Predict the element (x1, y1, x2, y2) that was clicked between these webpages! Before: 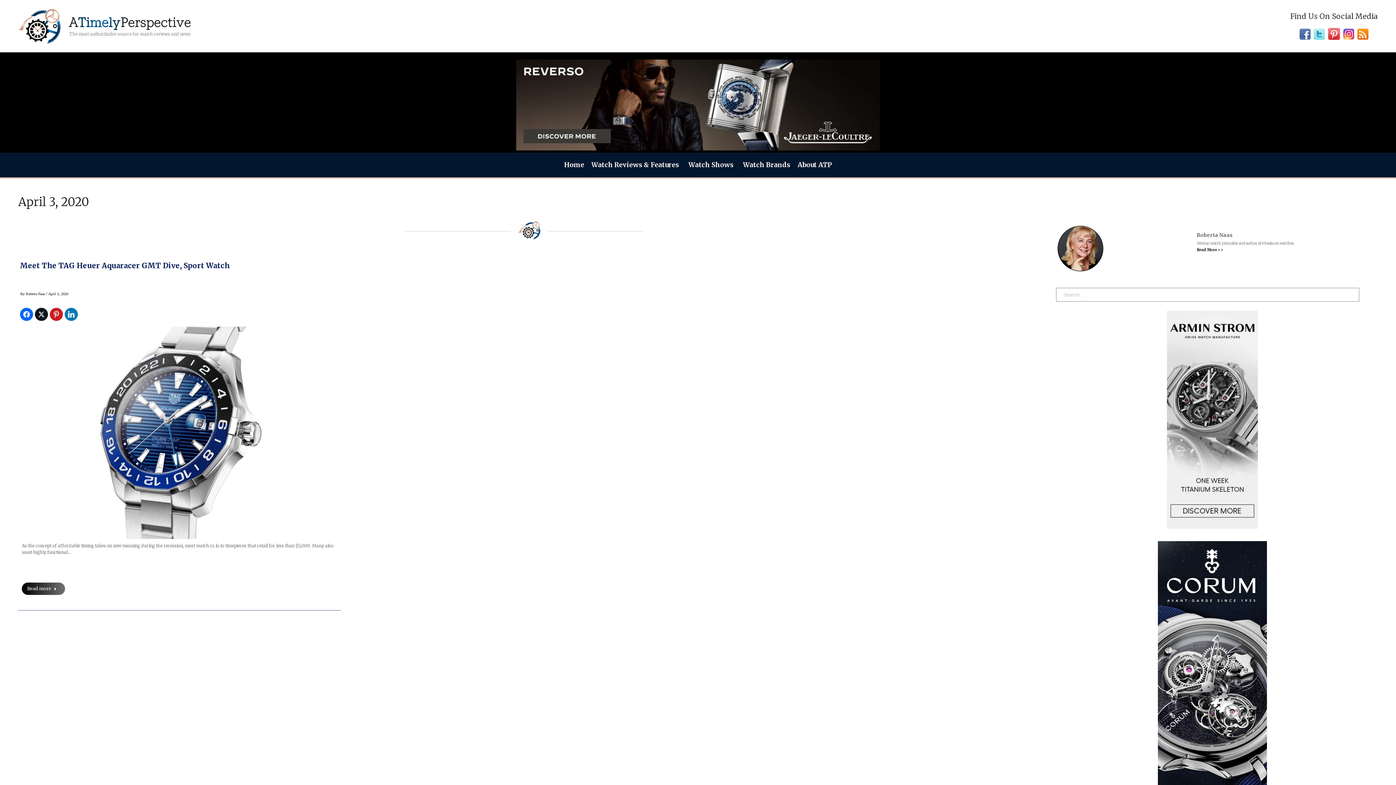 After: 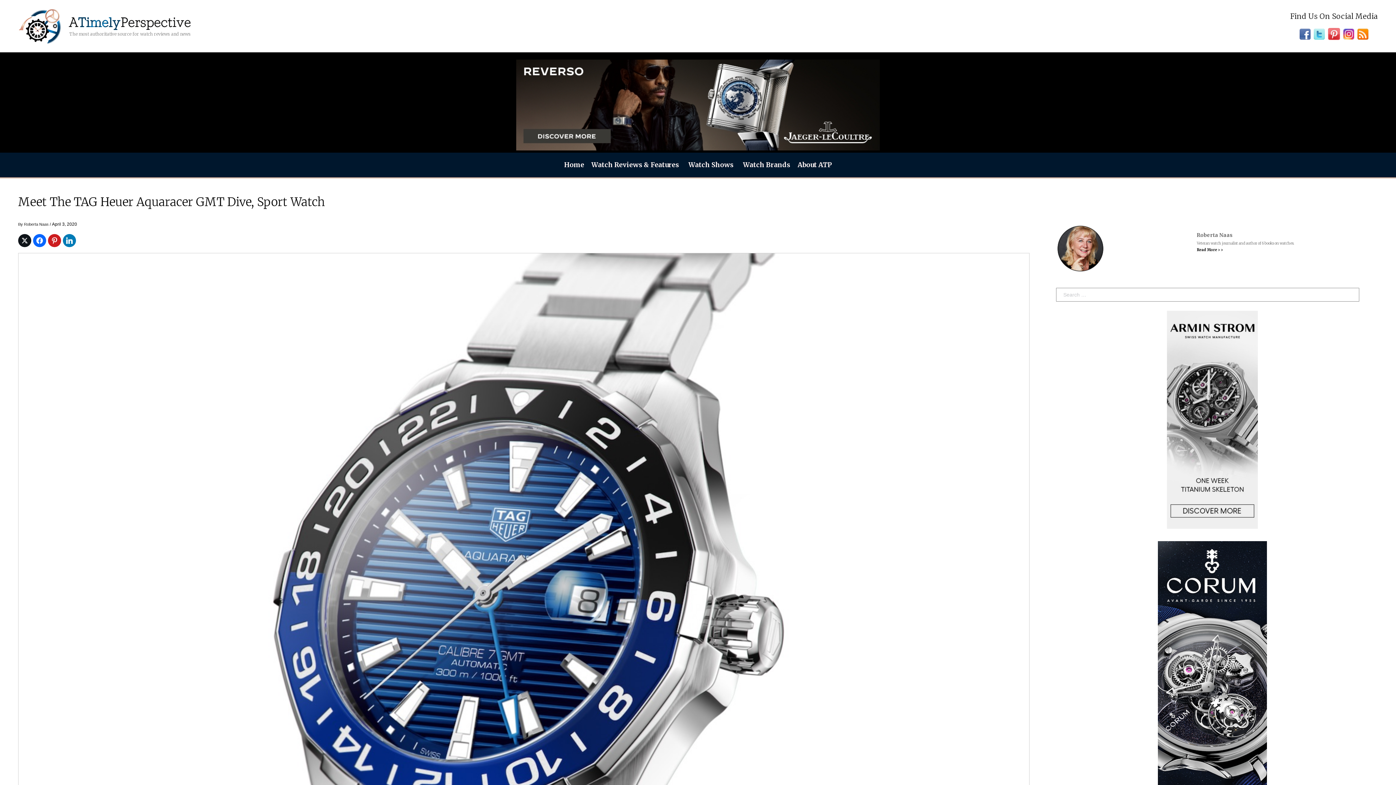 Action: bbox: (21, 583, 65, 595) label: Read more about Meet The TAG Heuer Aquaracer GMT Dive, Sport Watch